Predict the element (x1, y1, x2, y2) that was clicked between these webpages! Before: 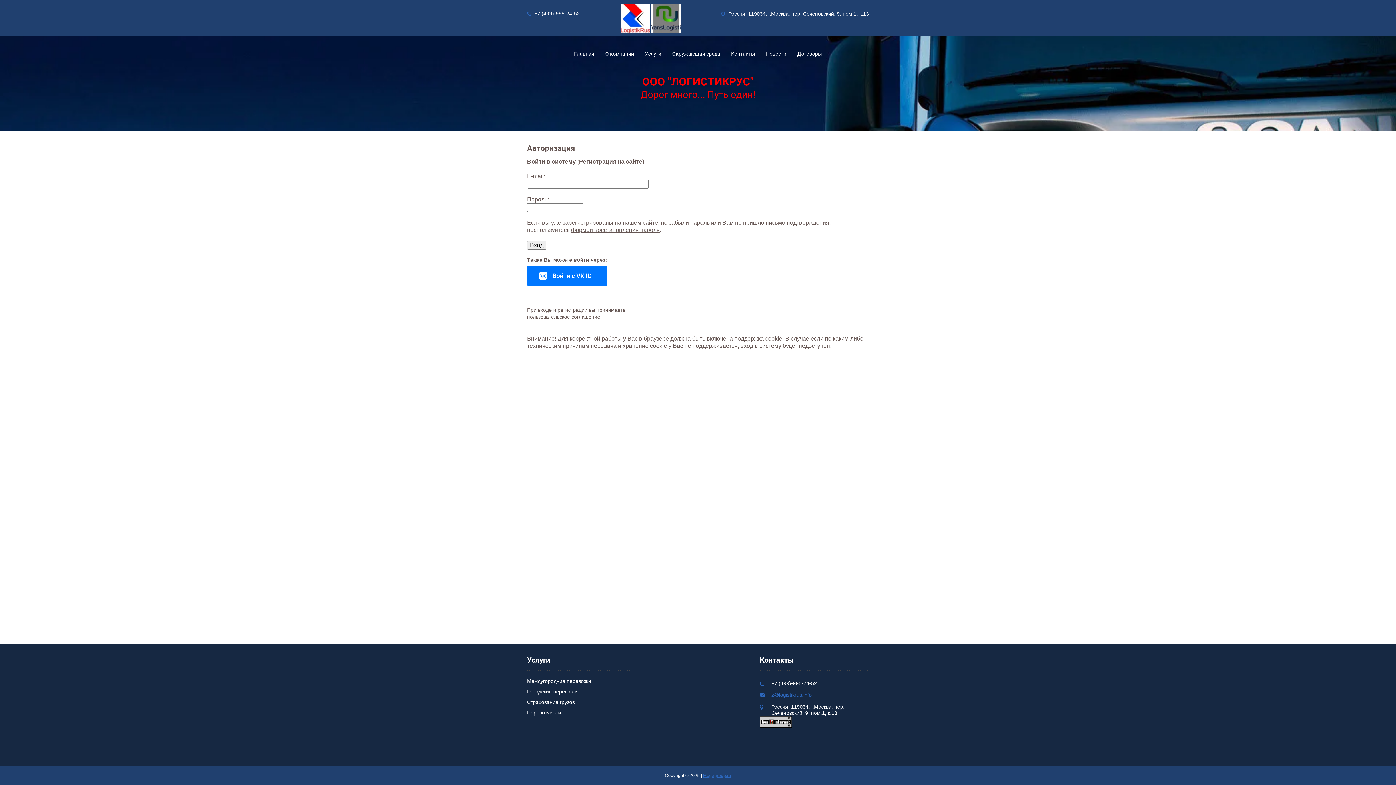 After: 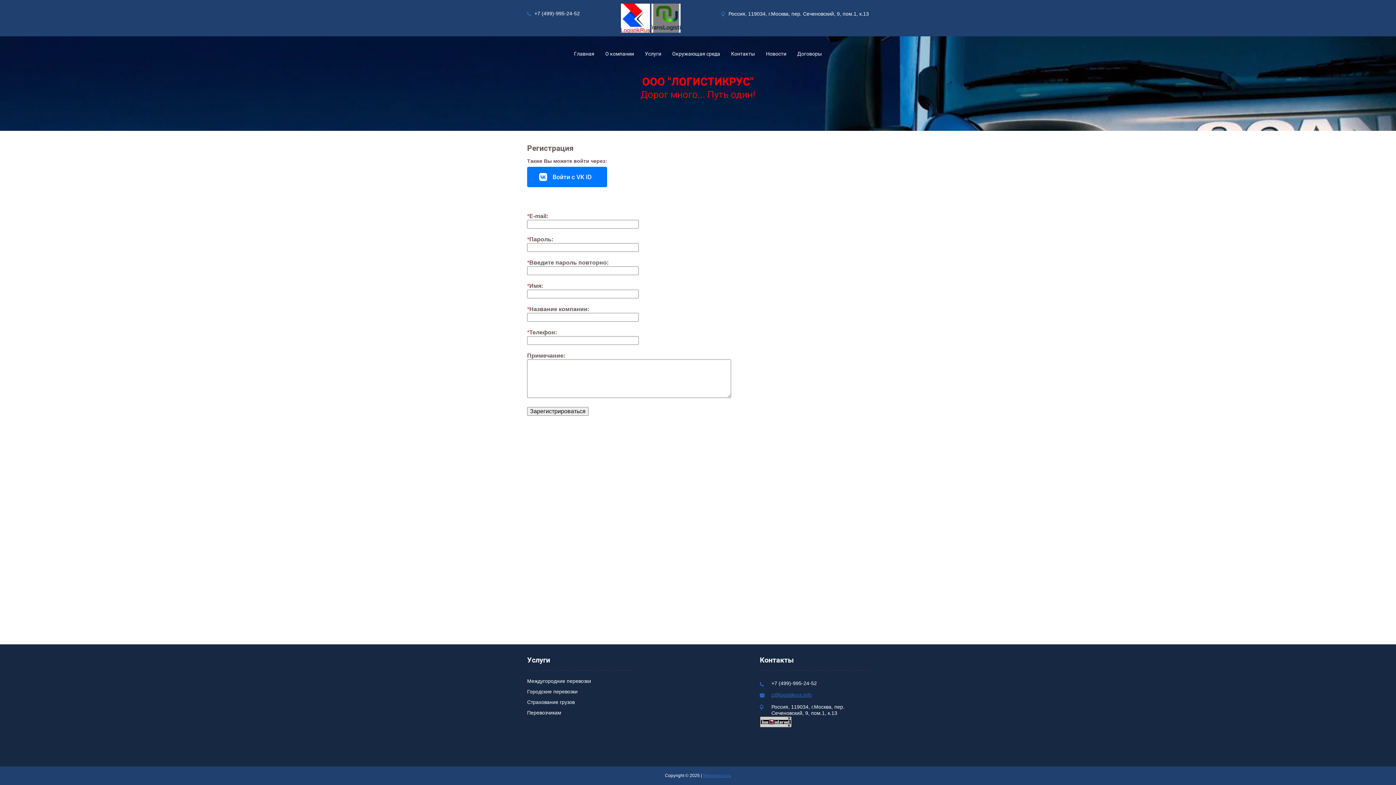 Action: bbox: (579, 158, 642, 164) label: Регистрация на сайте